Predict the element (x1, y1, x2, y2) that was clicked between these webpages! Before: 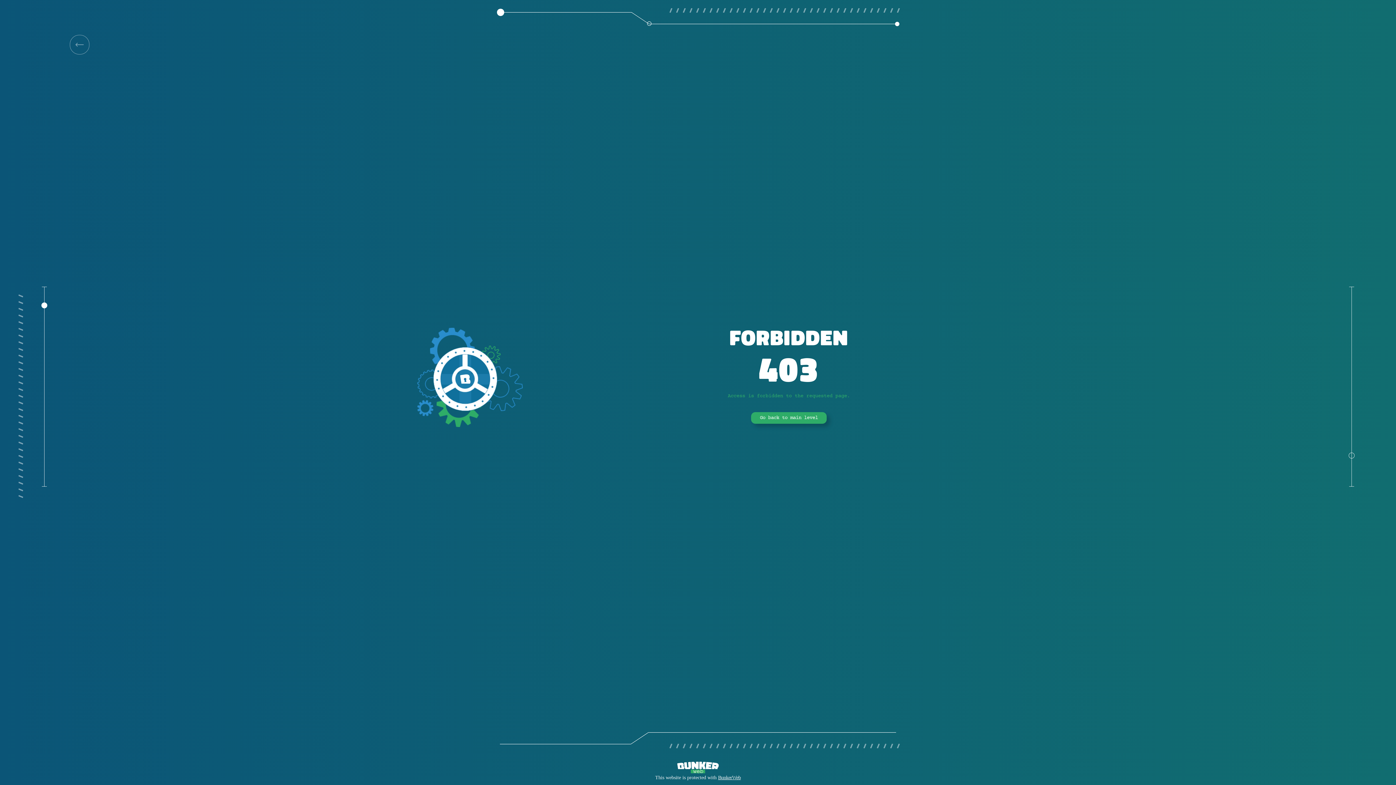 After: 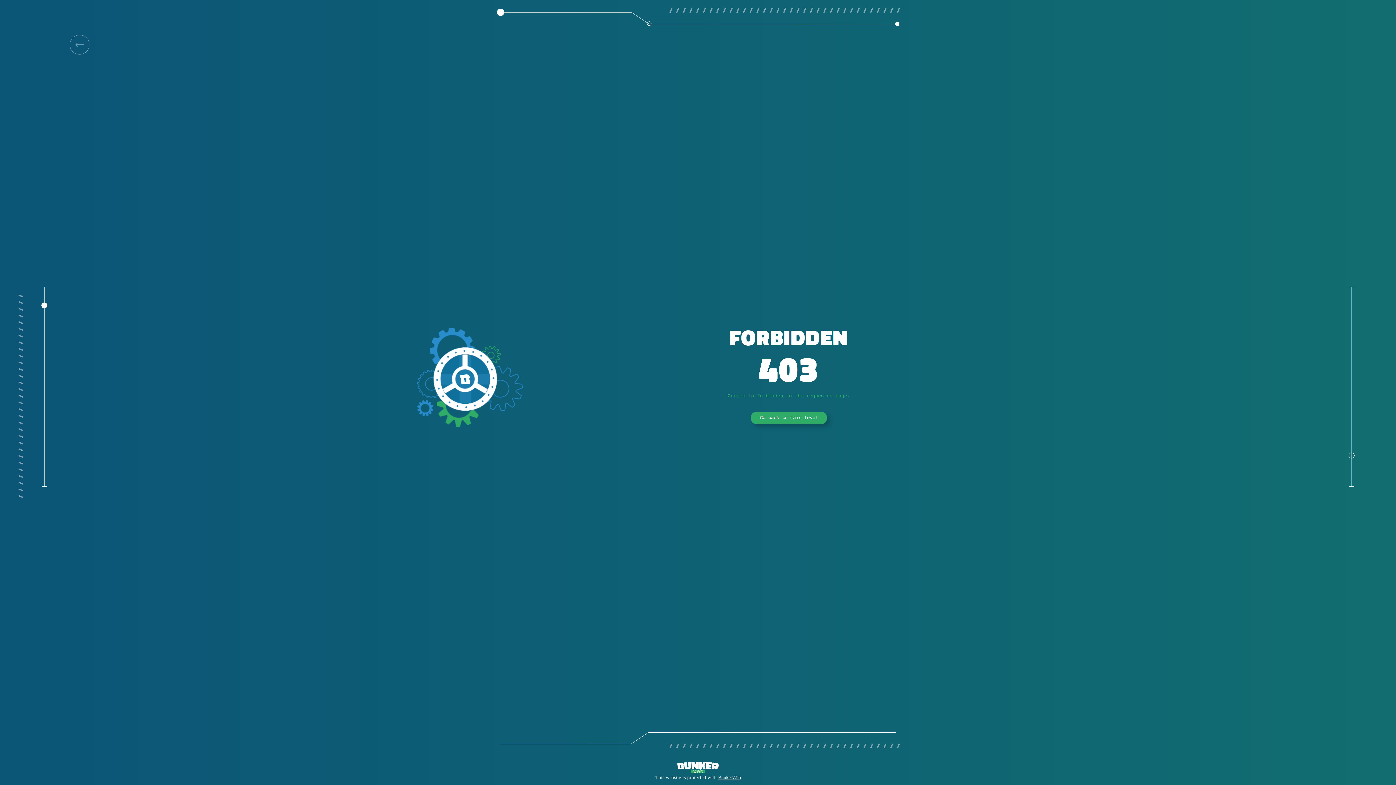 Action: bbox: (69, 34, 89, 54)